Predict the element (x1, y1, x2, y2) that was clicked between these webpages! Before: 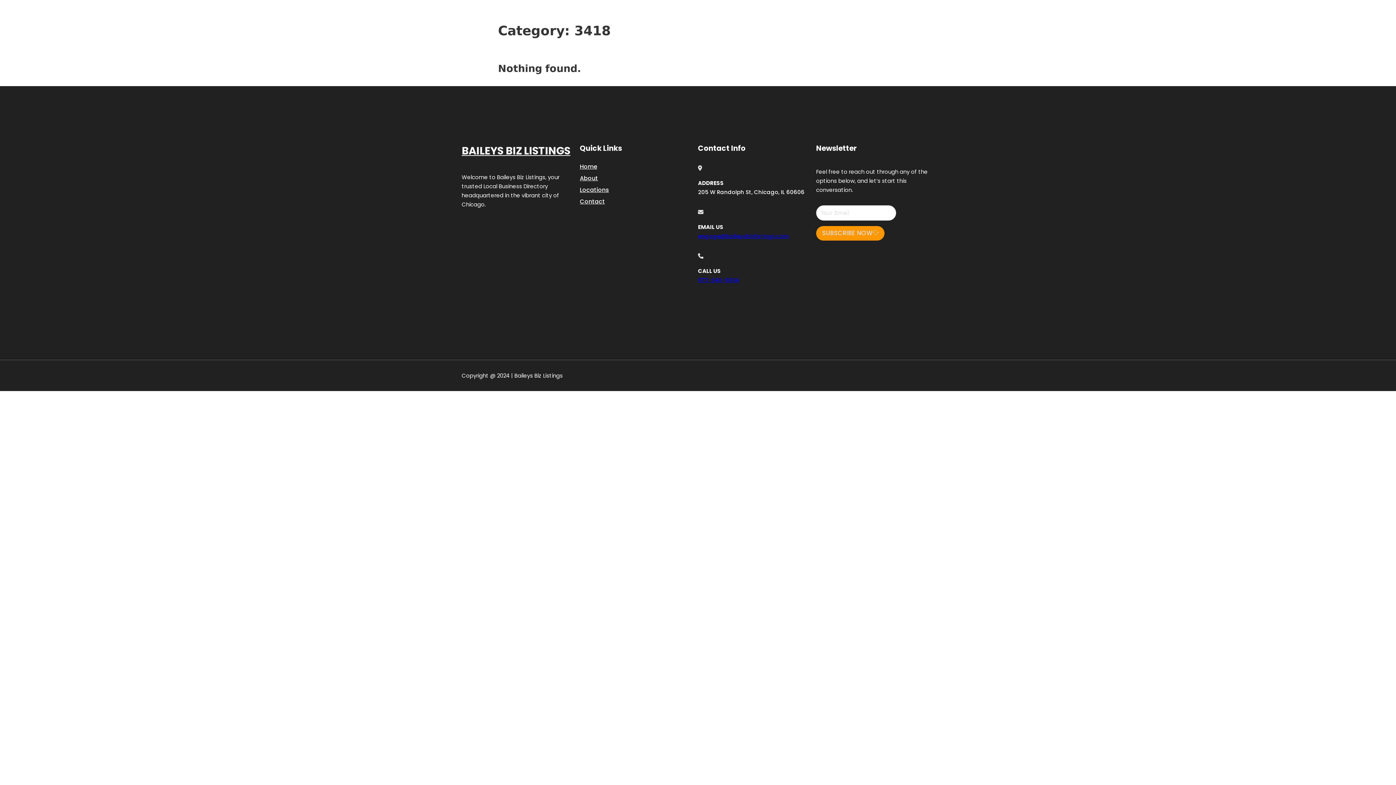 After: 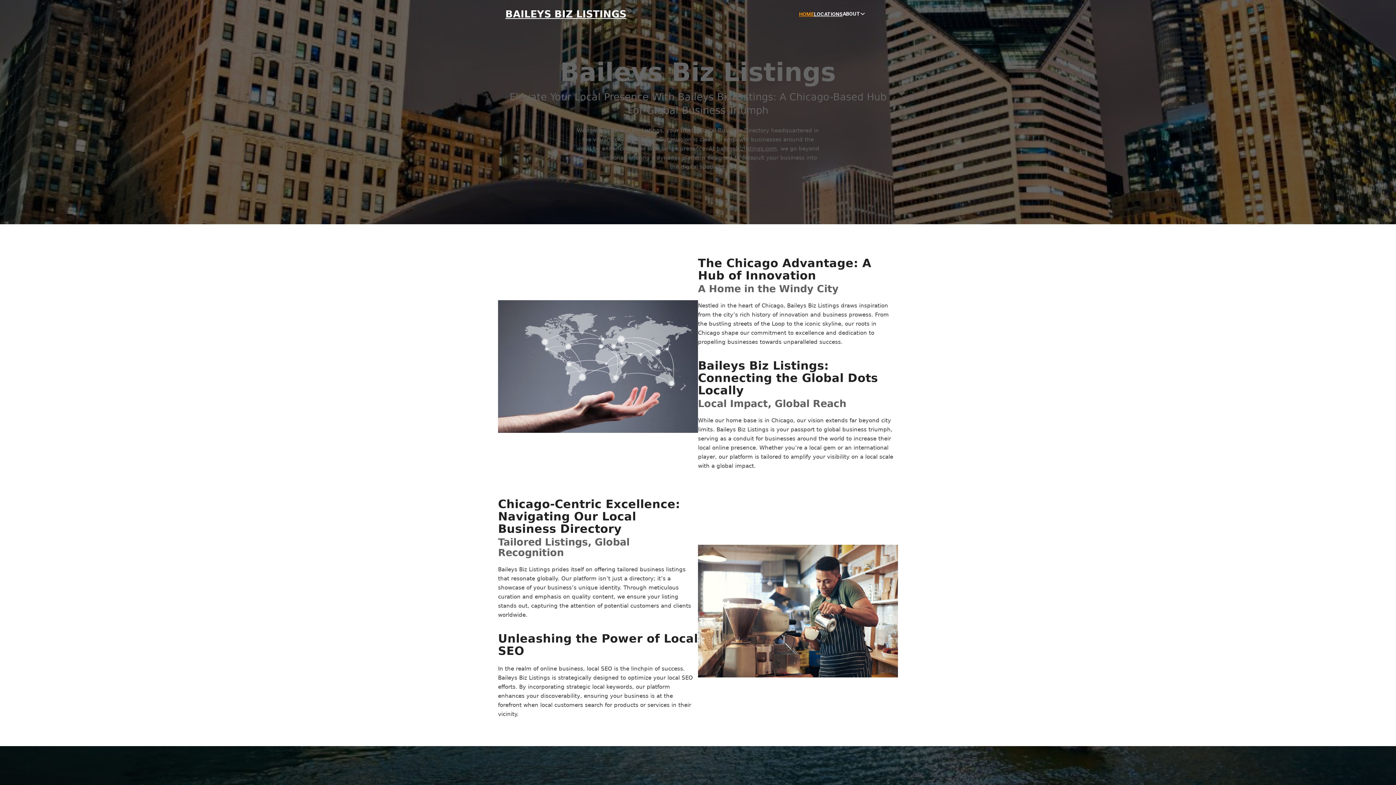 Action: label: BAILEYS BIZ LISTINGS bbox: (461, 142, 570, 159)